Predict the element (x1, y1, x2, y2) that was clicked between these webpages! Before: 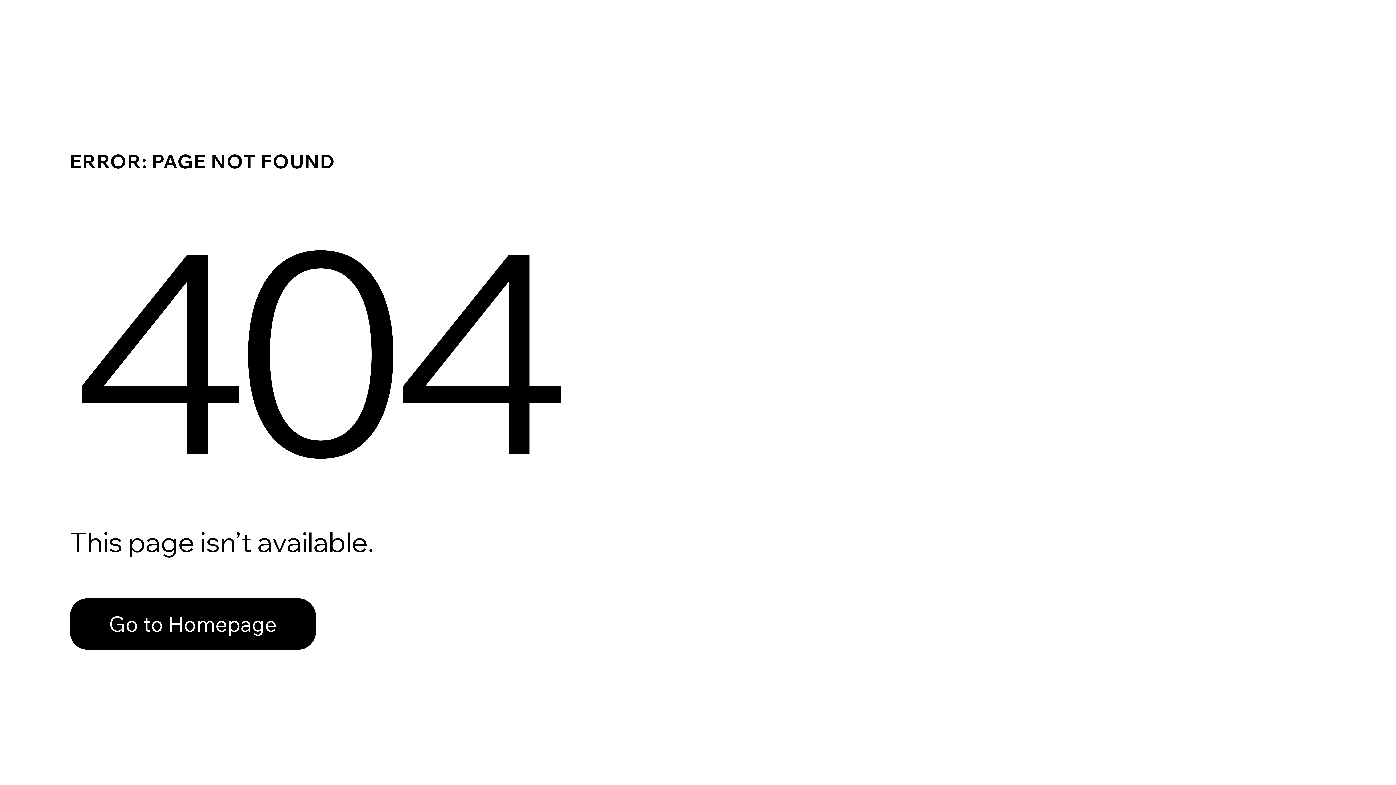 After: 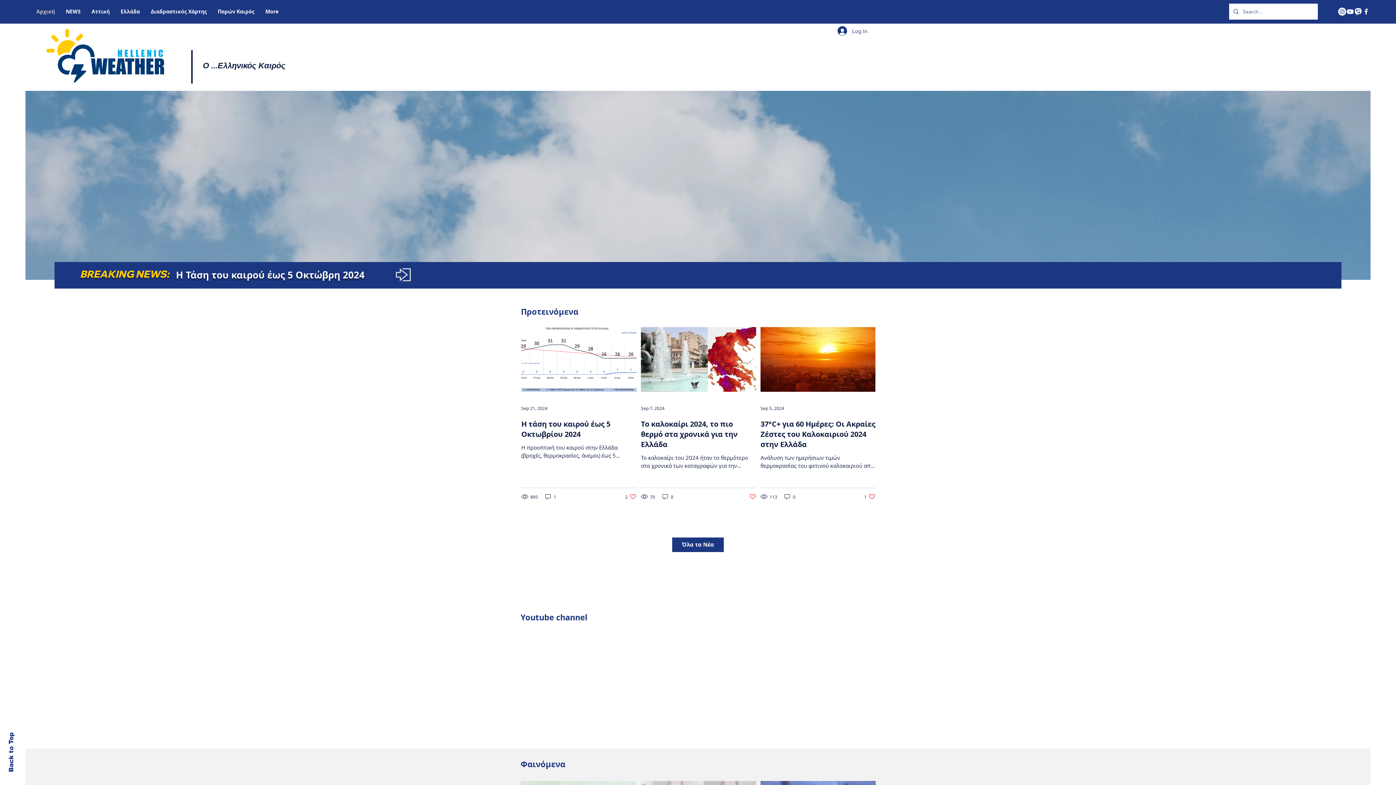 Action: label: Go to Homepage bbox: (69, 598, 316, 650)